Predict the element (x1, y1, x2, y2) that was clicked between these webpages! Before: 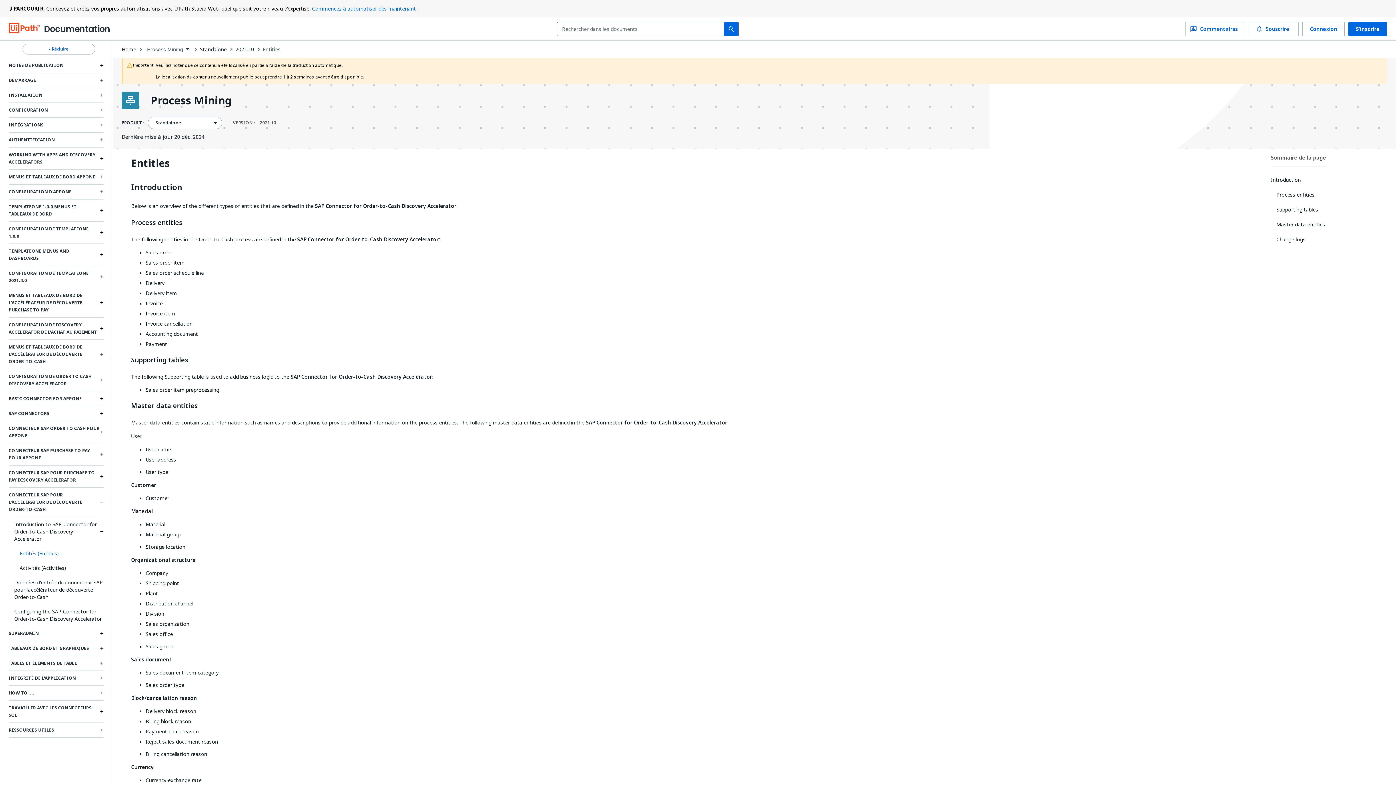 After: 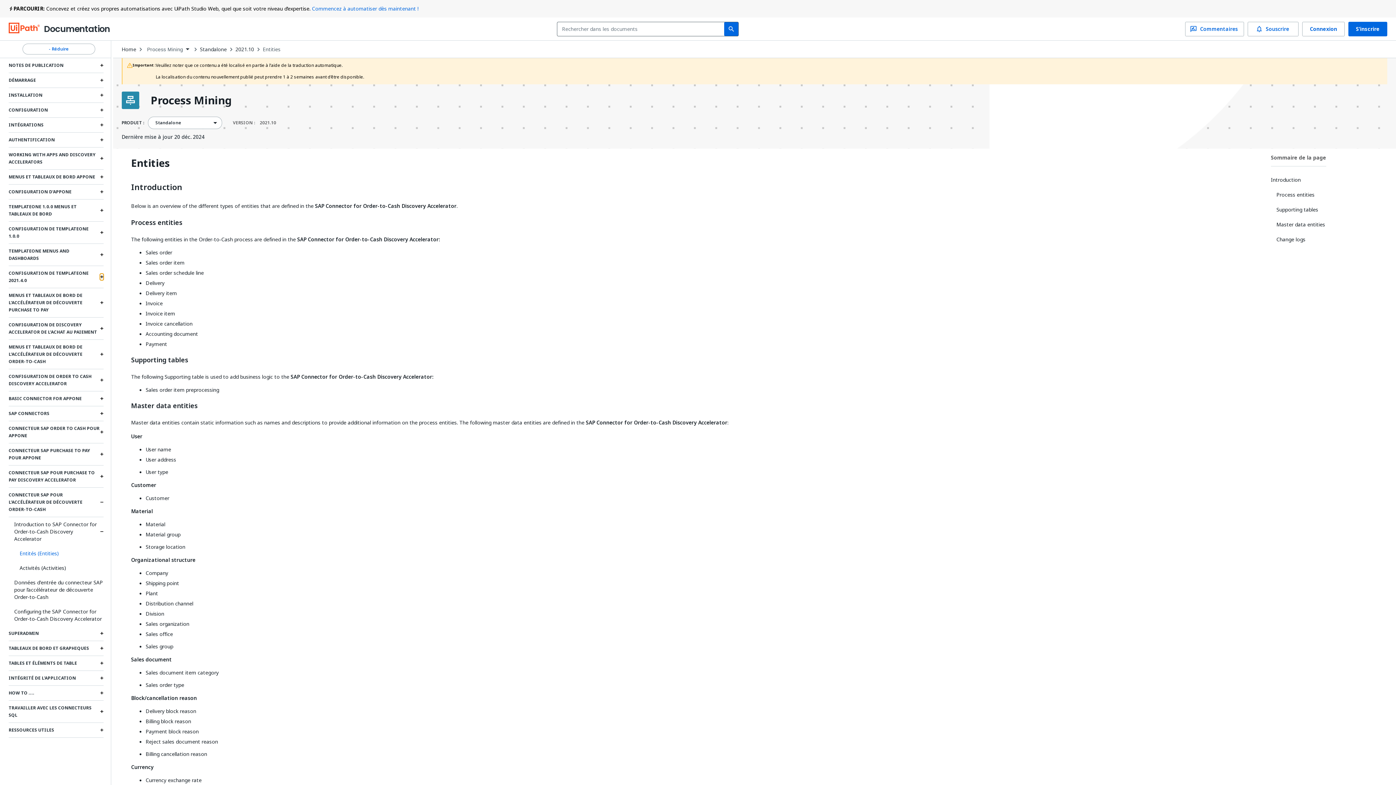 Action: label: Expand Configuration de TemplateOne 2021.4.0 section bbox: (100, 273, 103, 280)